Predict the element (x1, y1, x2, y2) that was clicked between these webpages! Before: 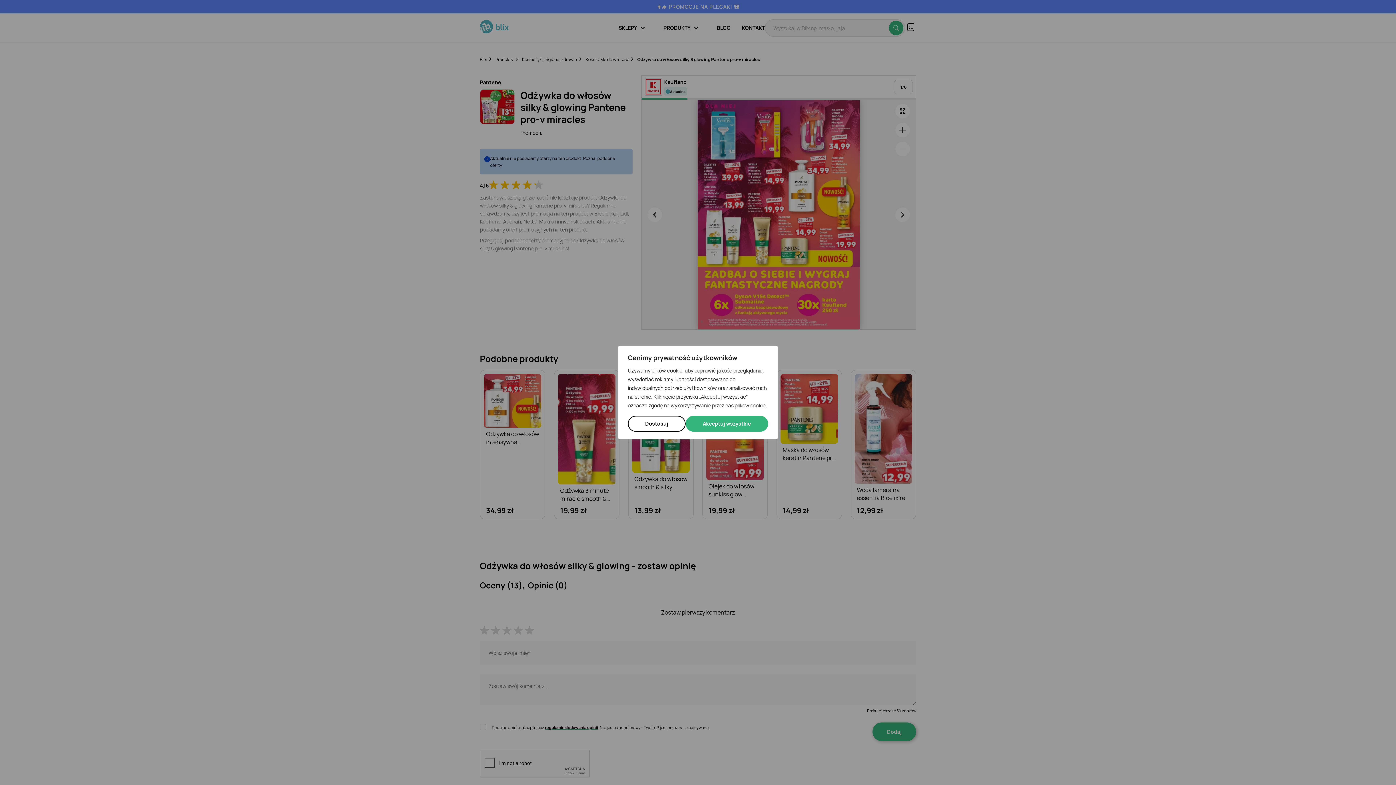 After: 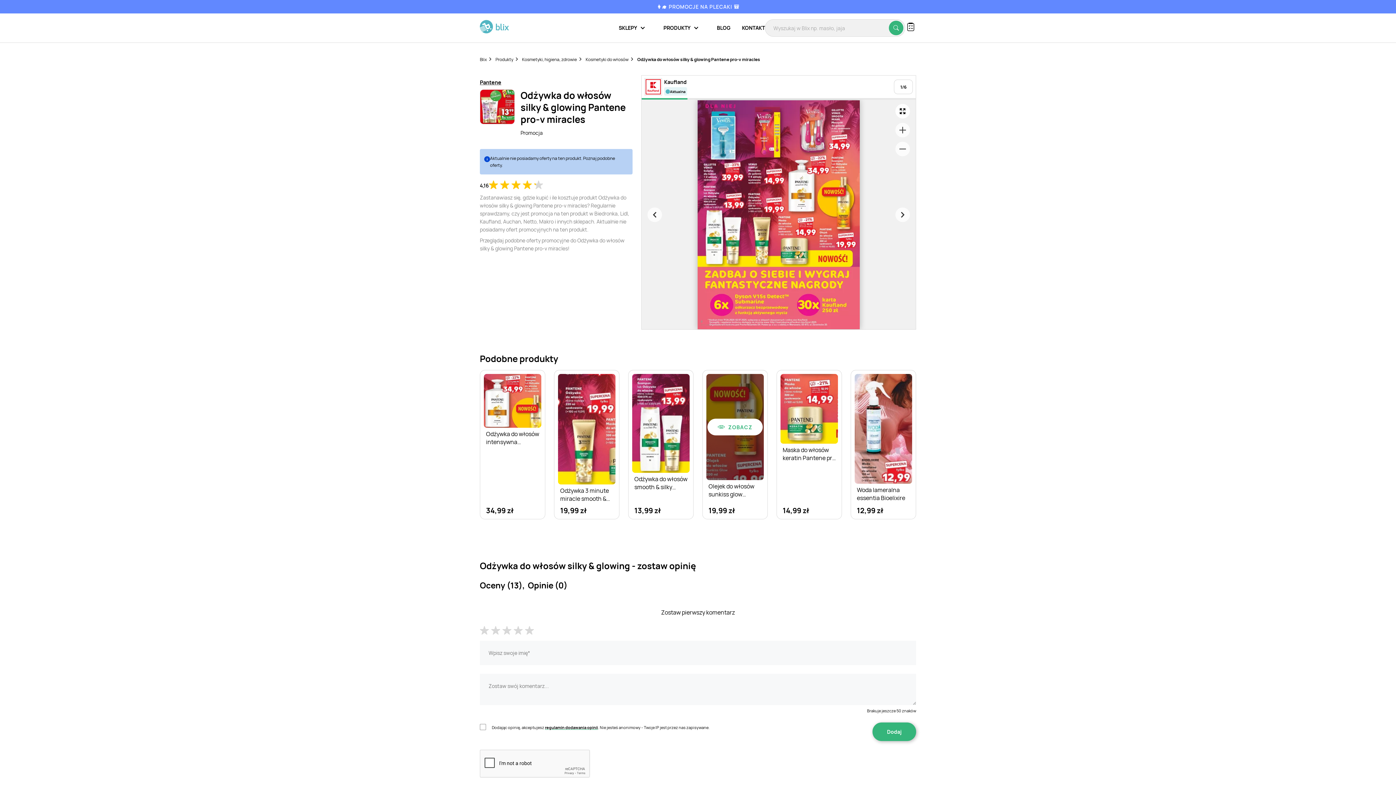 Action: bbox: (685, 416, 768, 432) label: Akceptuj wszystkie